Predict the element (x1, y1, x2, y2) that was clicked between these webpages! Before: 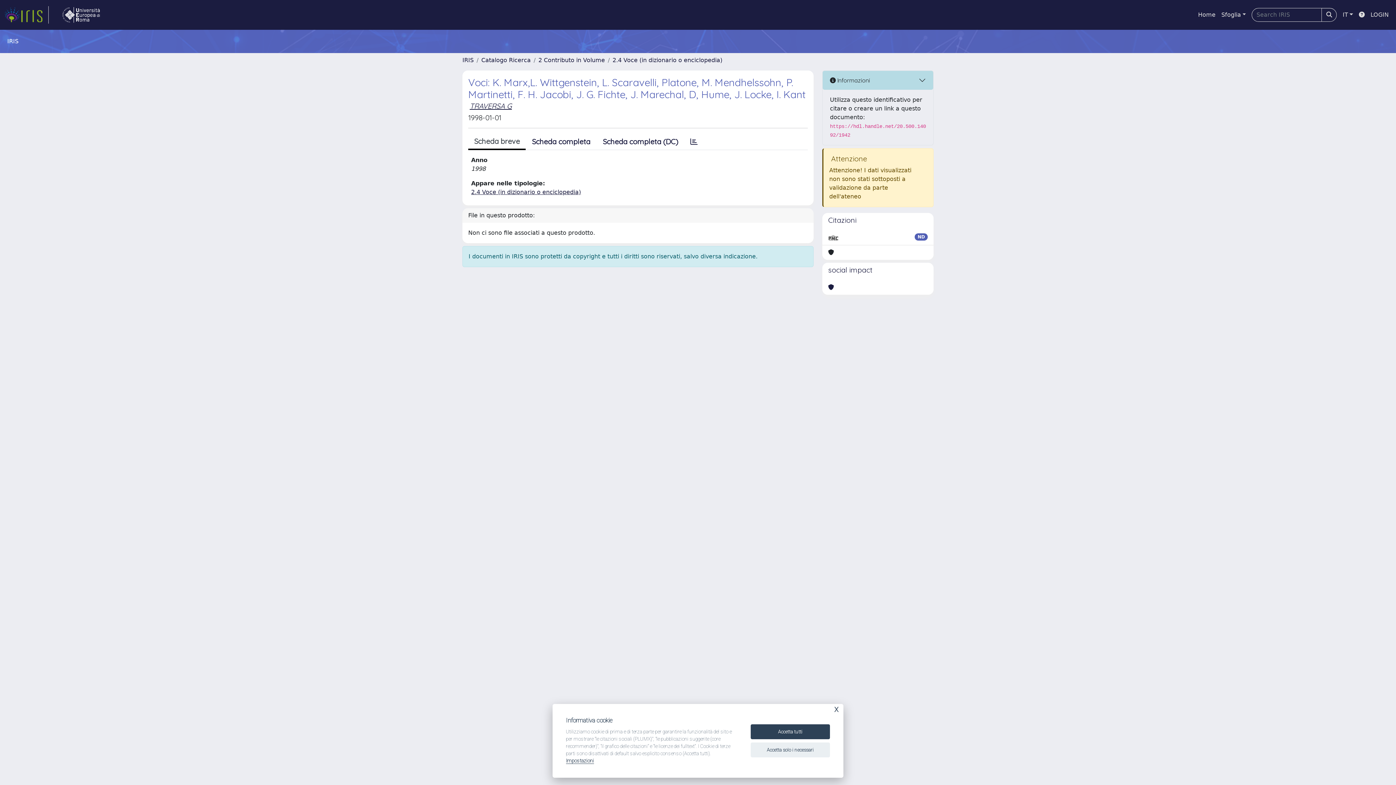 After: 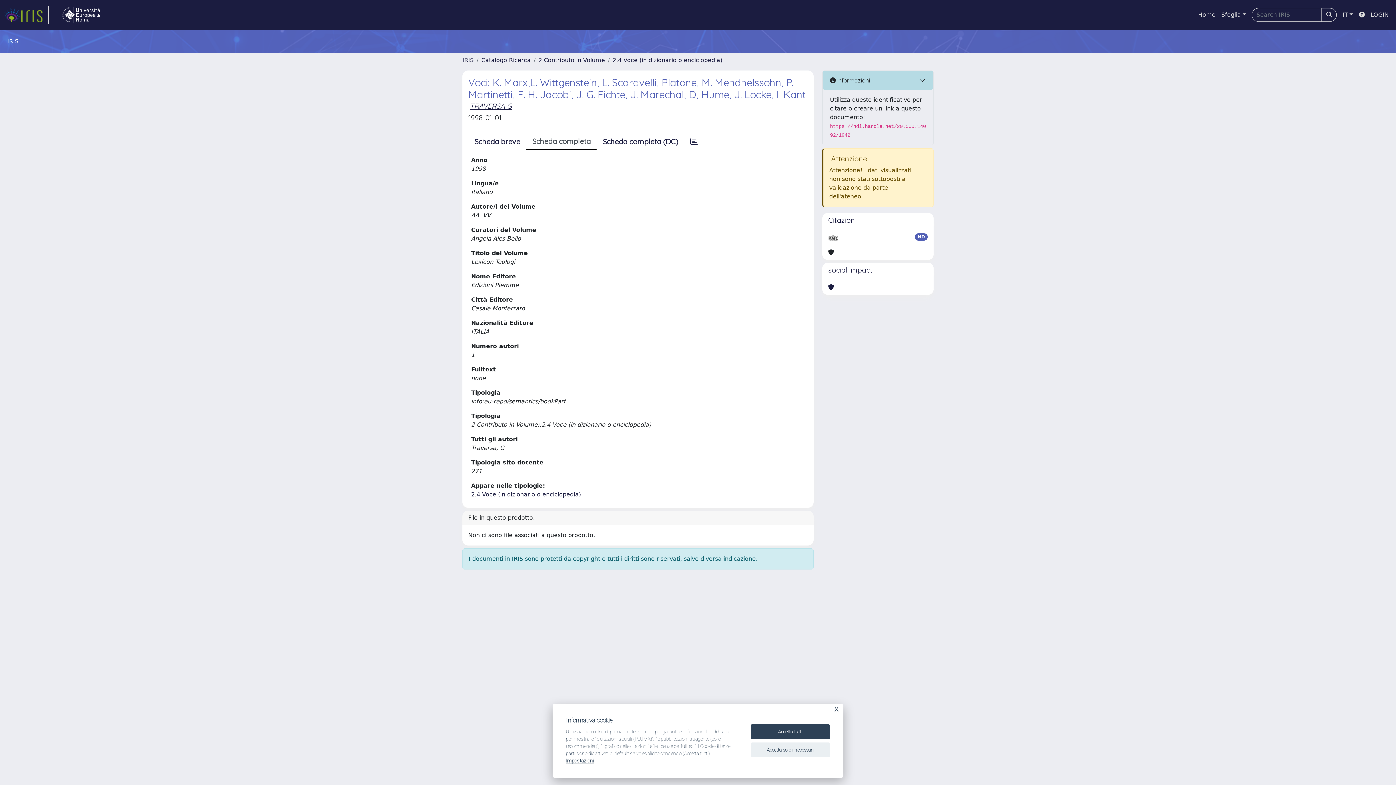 Action: bbox: (525, 134, 596, 149) label: Scheda completa